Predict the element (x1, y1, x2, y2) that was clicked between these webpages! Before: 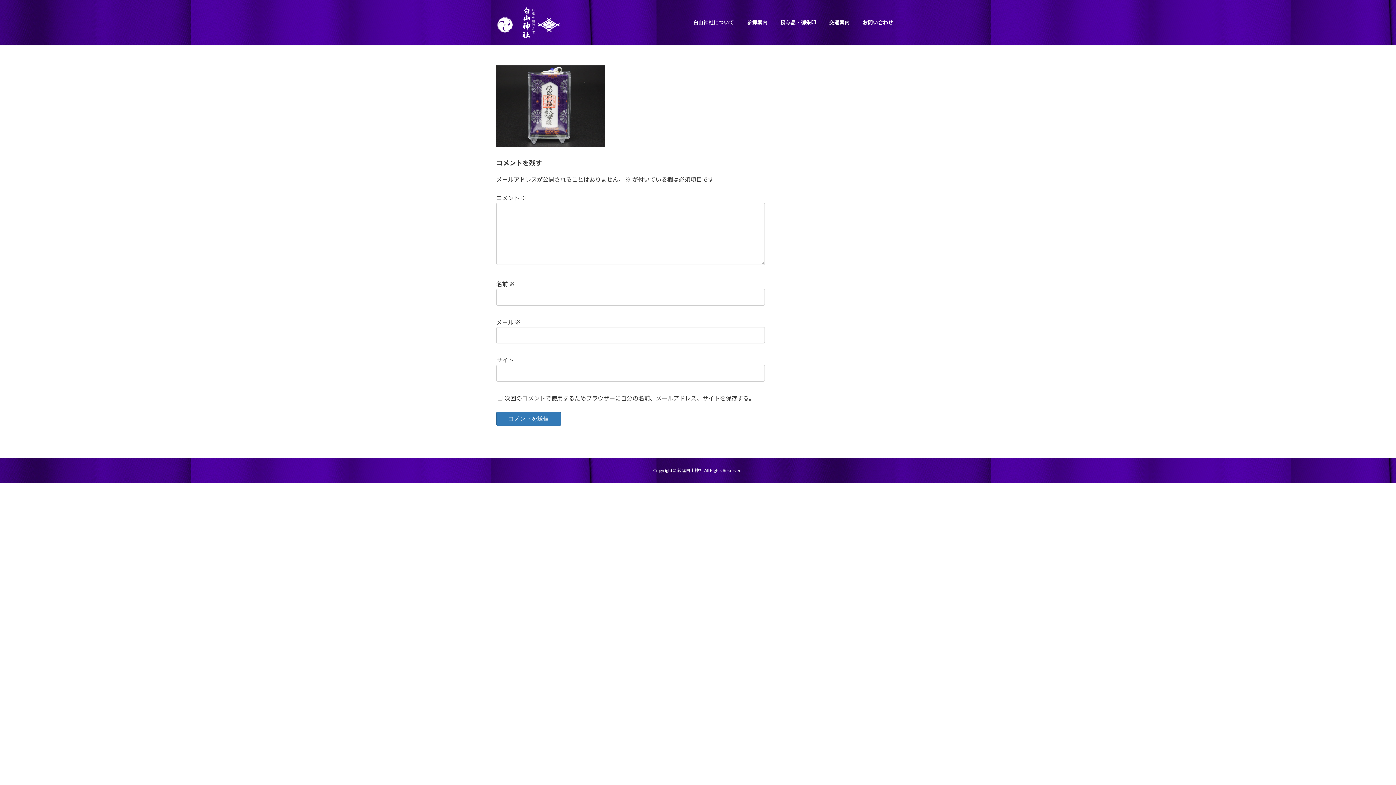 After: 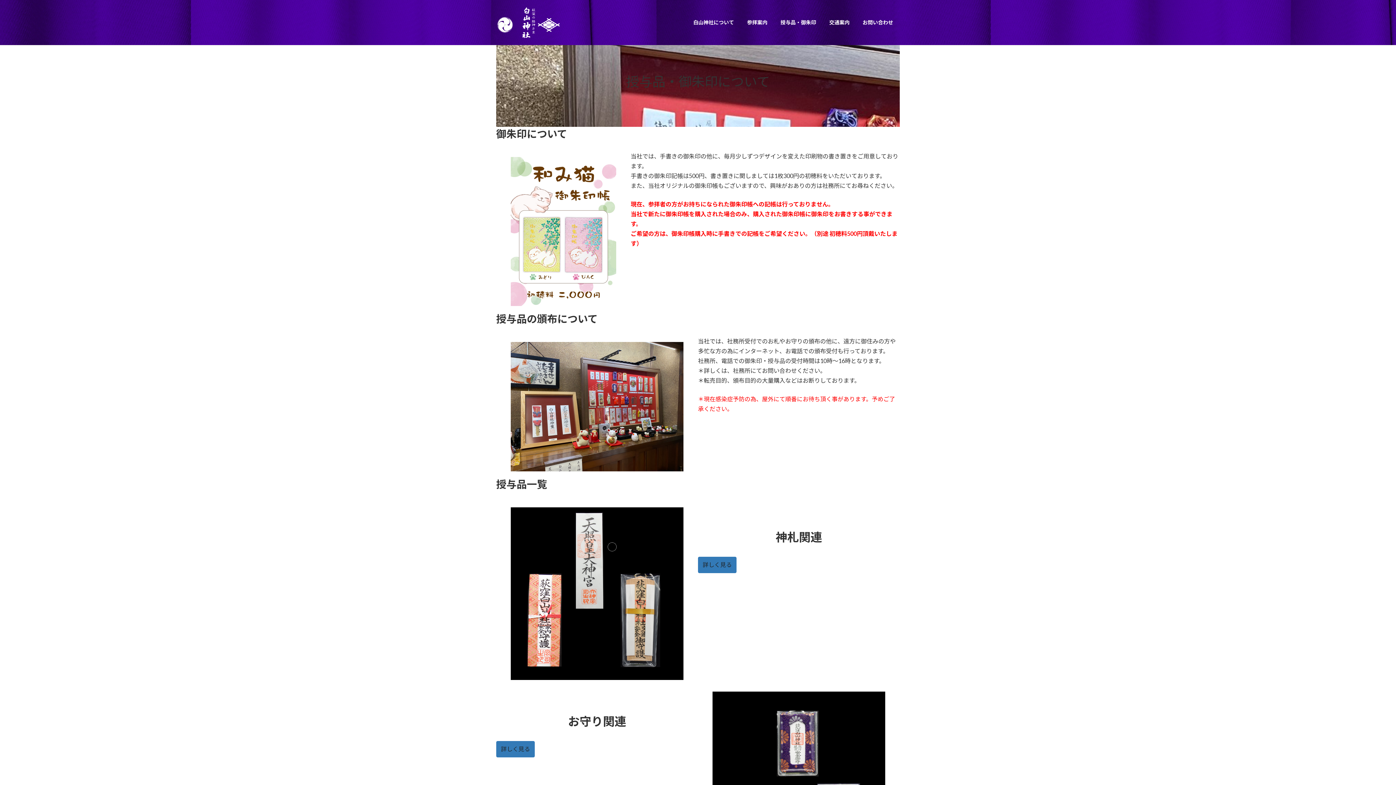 Action: label: 授与品・御朱印 bbox: (774, 13, 822, 31)